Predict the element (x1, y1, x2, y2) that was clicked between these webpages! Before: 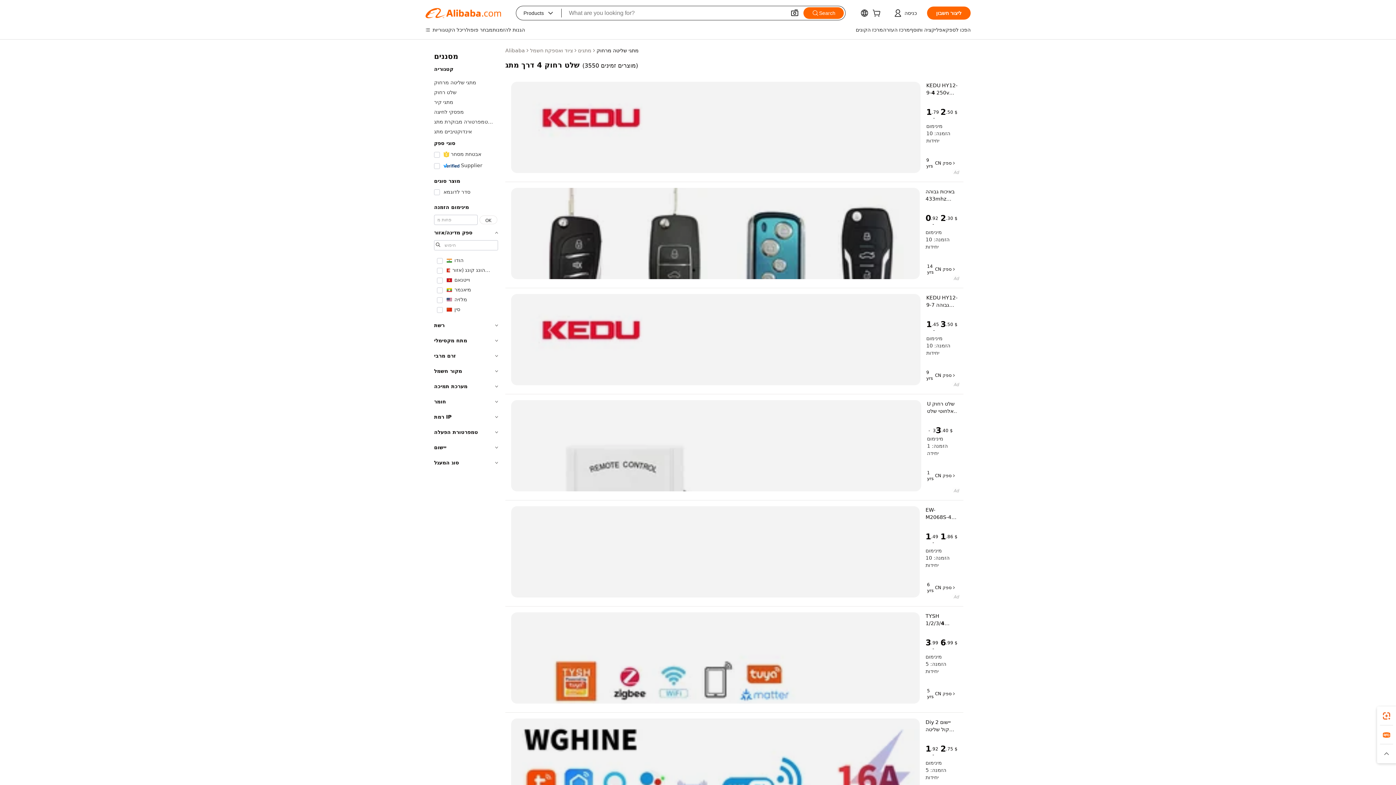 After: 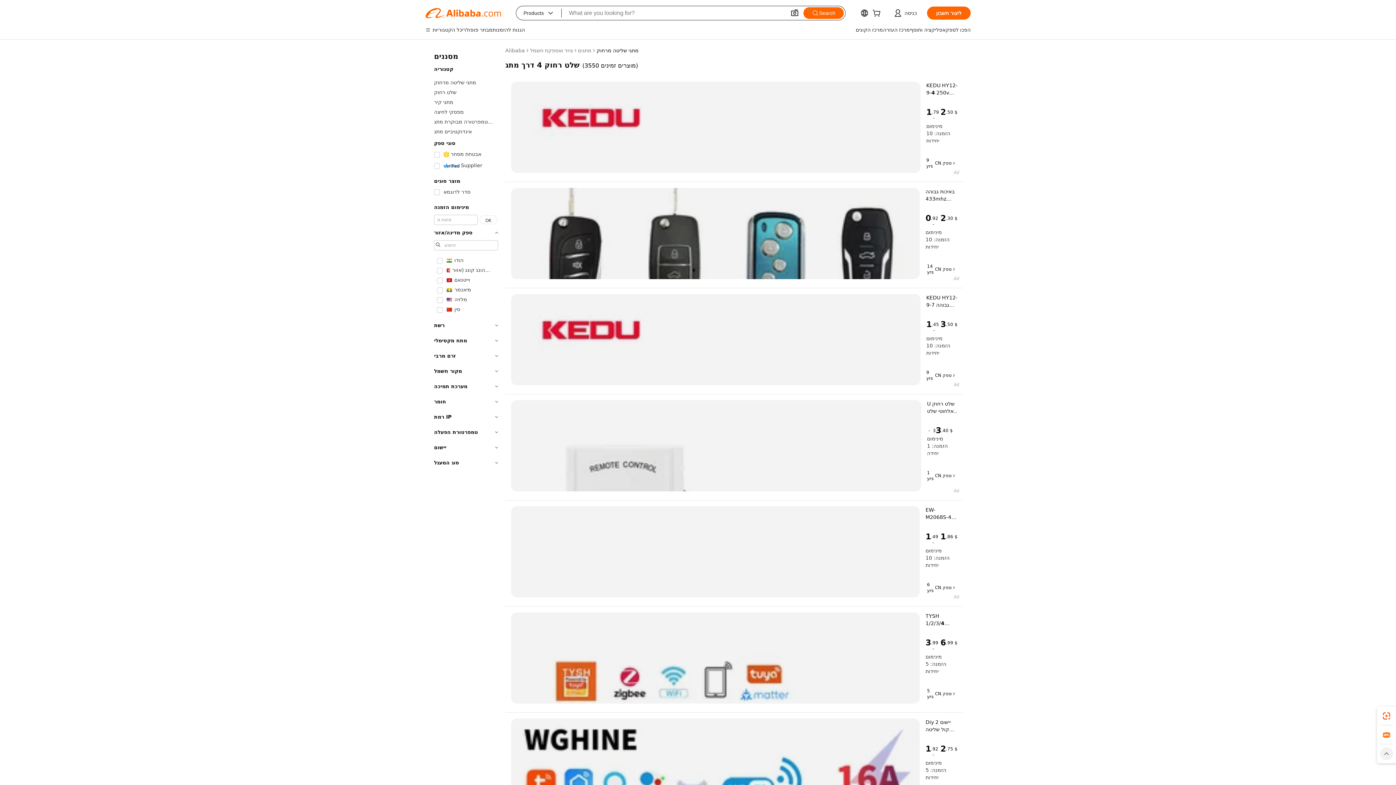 Action: bbox: (1377, 744, 1396, 763)